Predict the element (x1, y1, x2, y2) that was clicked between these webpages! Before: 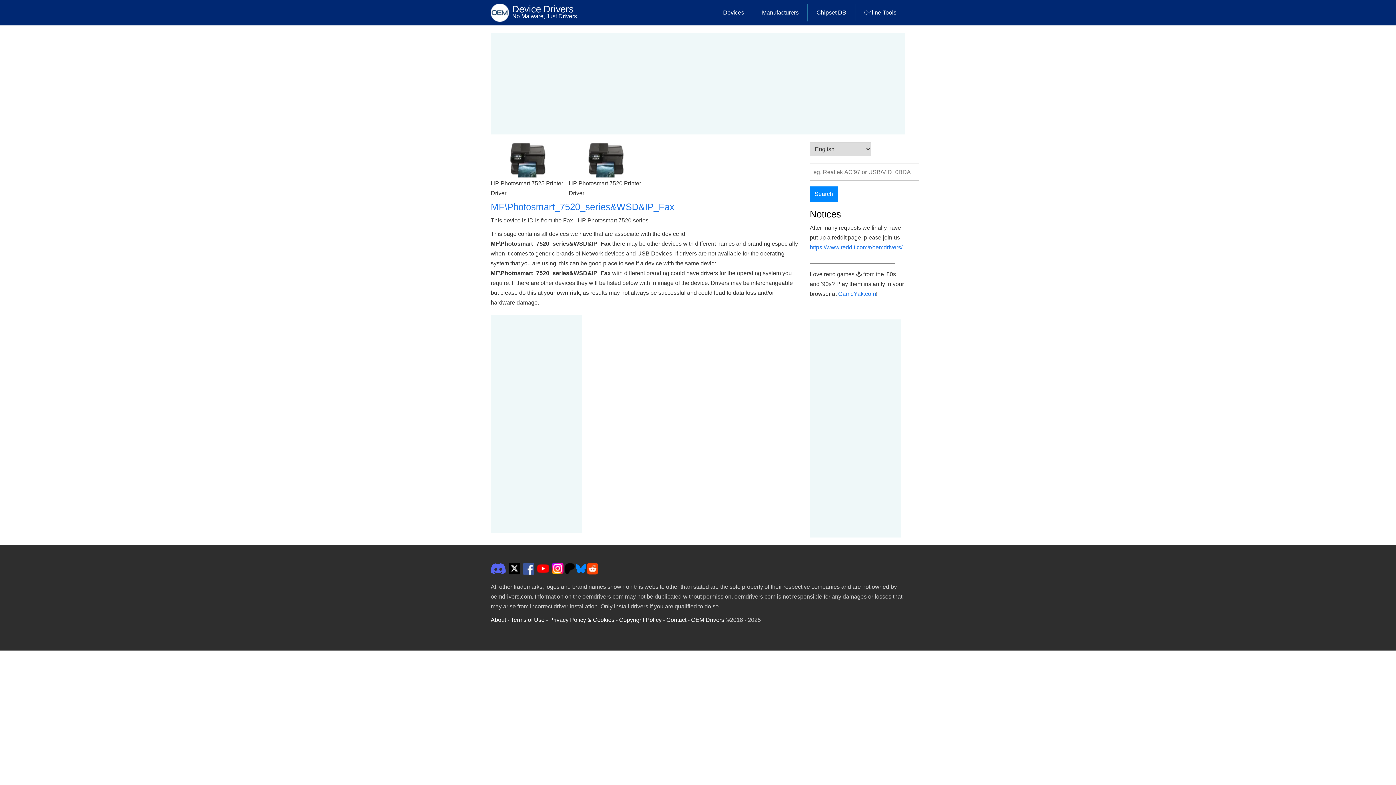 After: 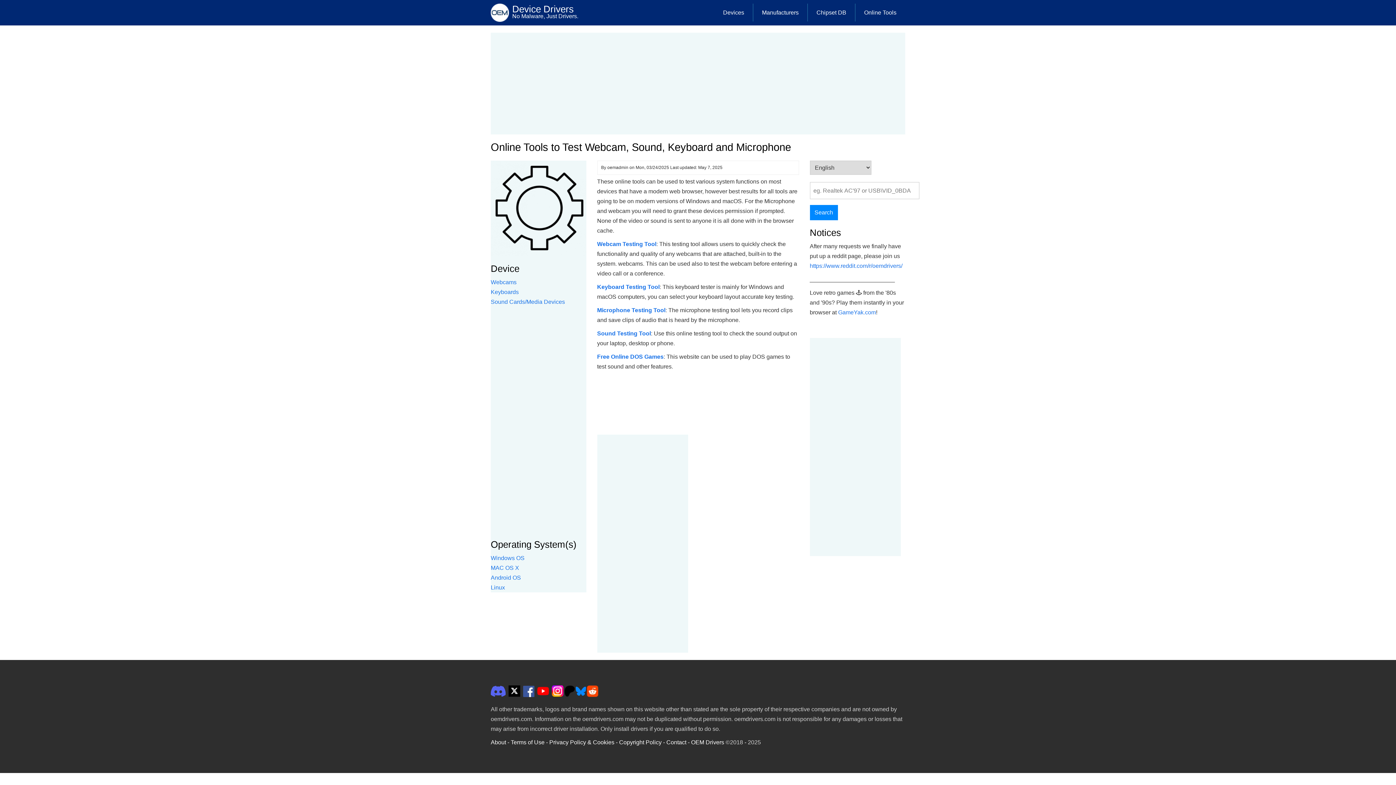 Action: bbox: (855, 3, 905, 21) label: Online Tools